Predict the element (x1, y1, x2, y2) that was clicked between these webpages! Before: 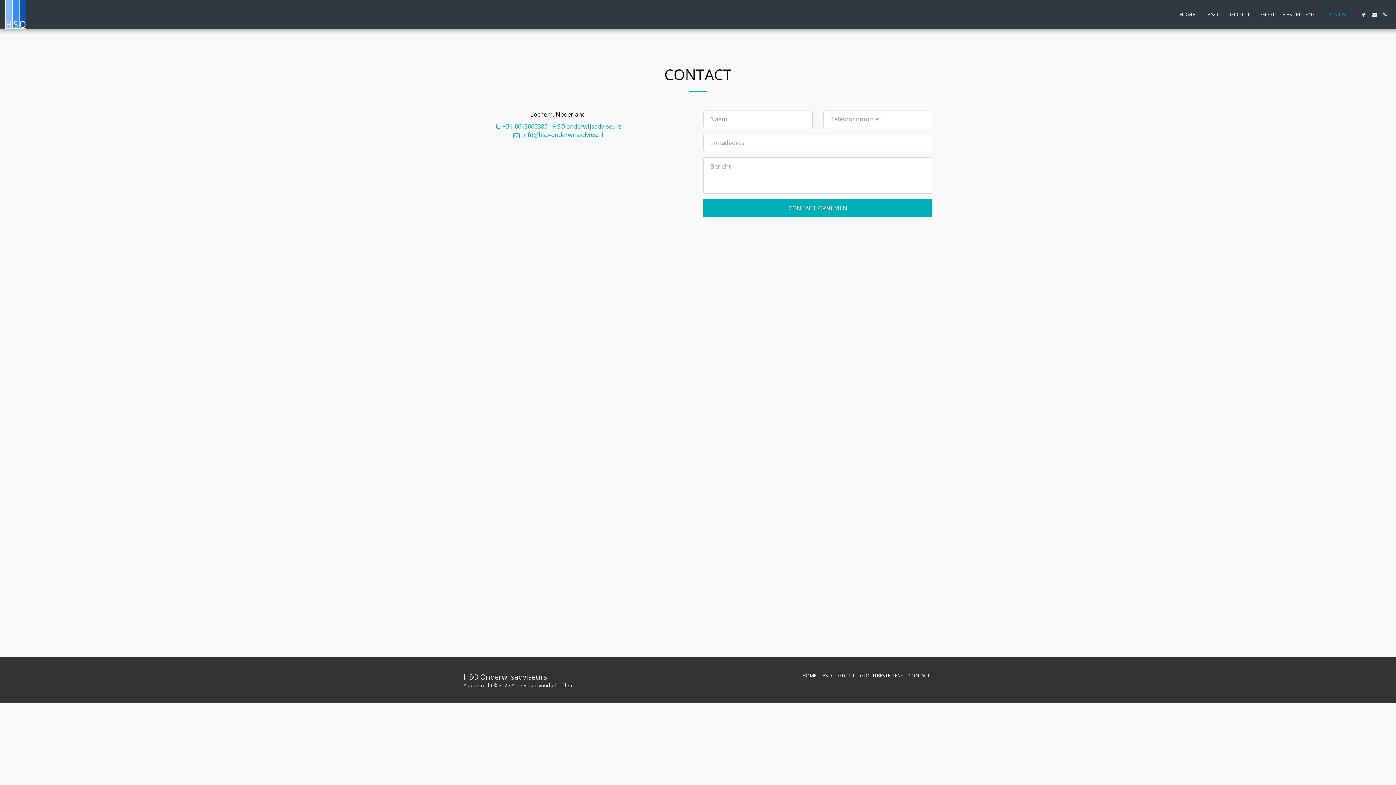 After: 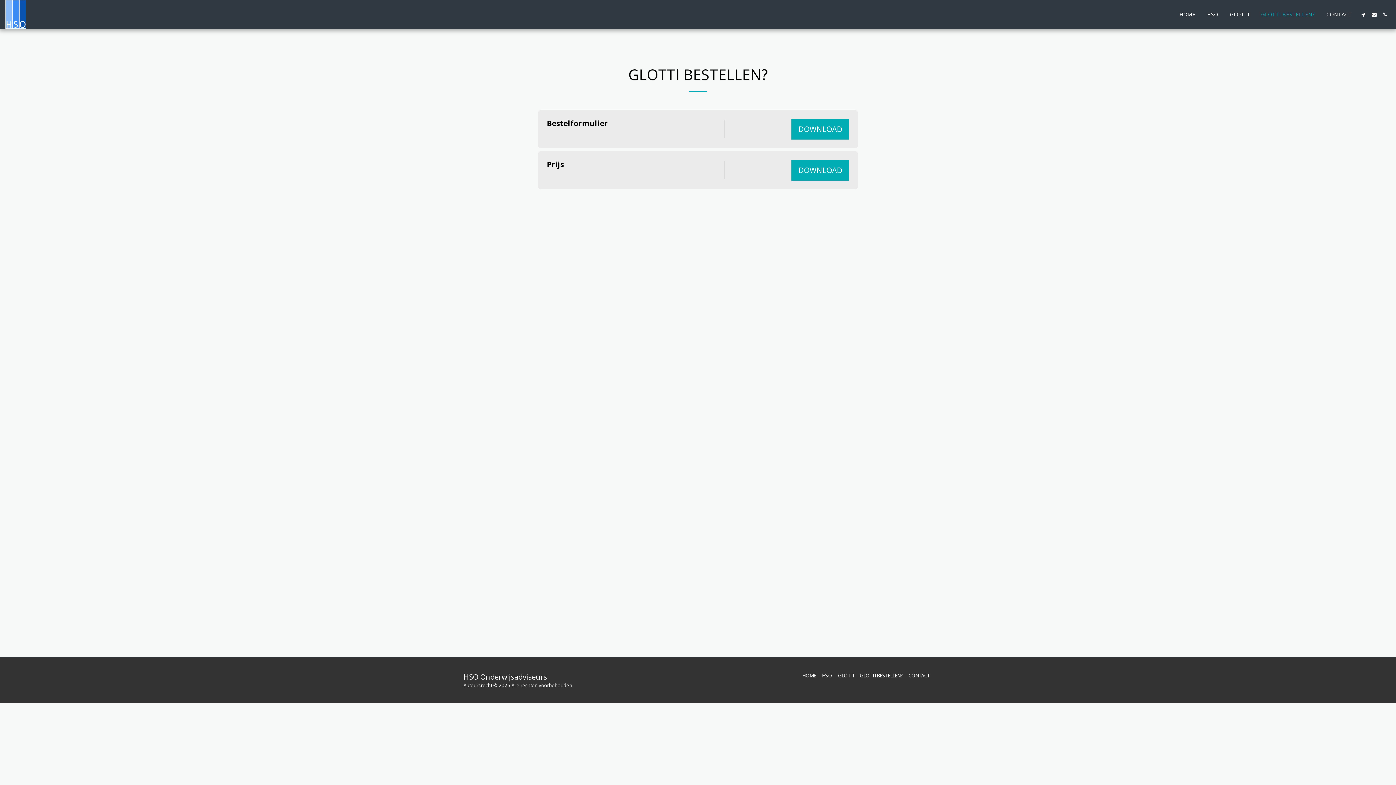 Action: label: GLOTTI BESTELLEN? bbox: (1256, 9, 1320, 19)